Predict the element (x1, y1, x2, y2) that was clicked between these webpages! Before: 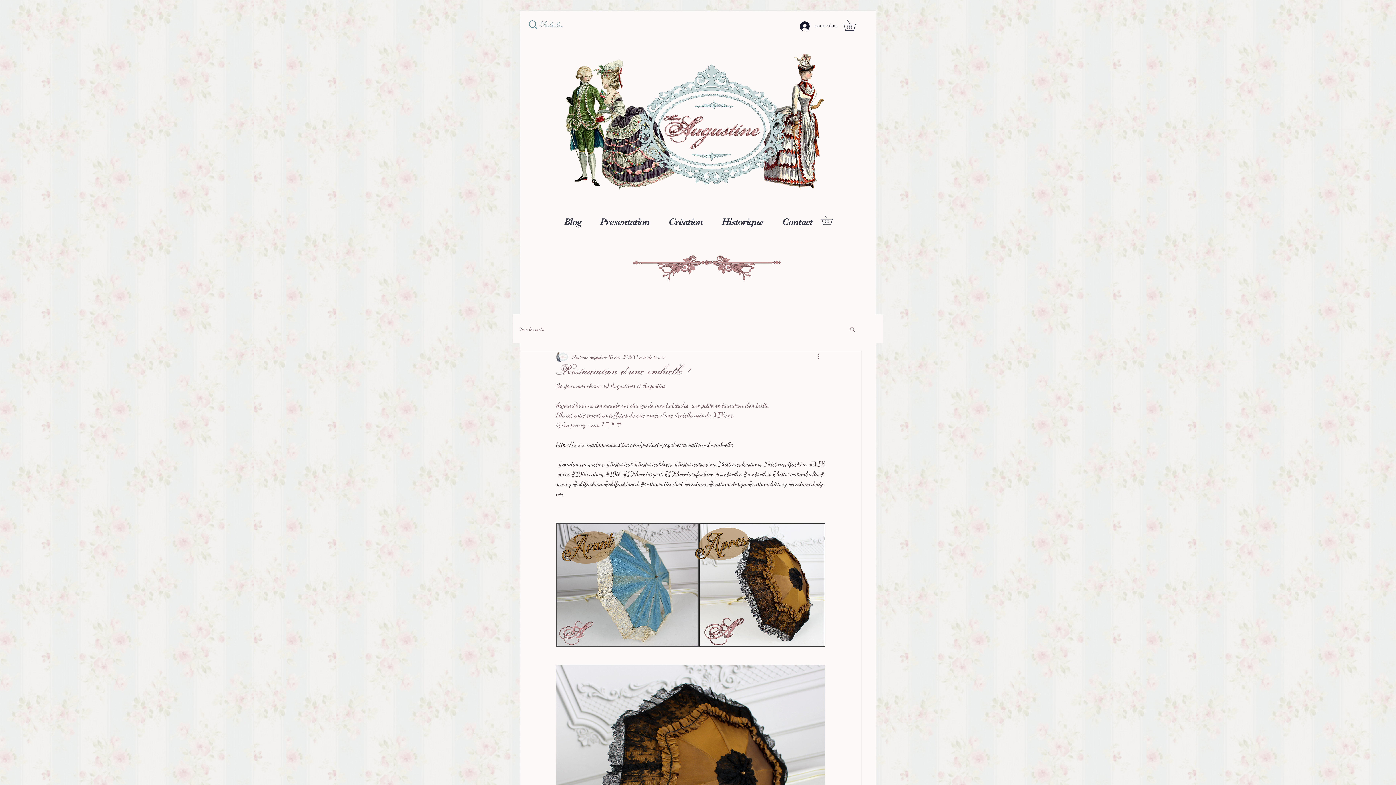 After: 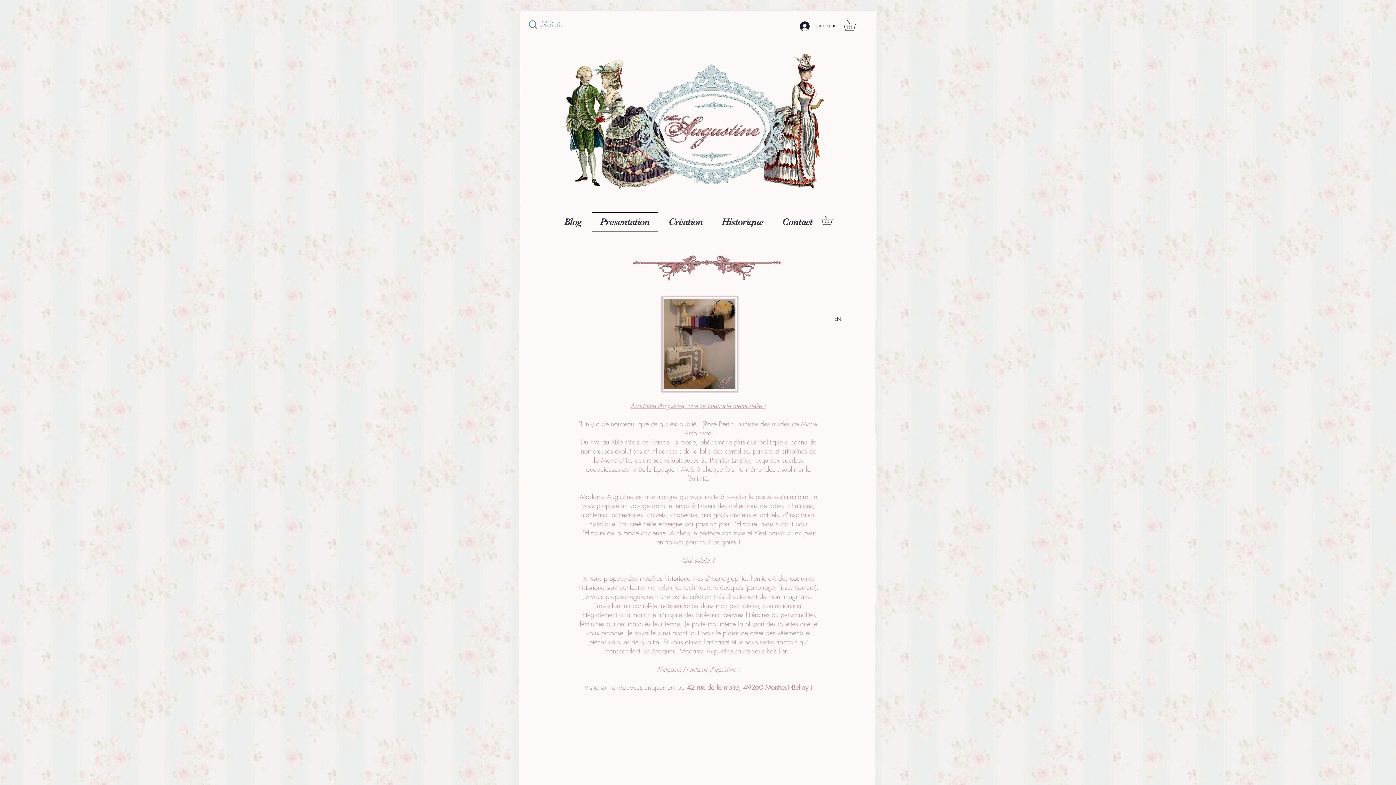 Action: label: Presentation bbox: (592, 212, 657, 231)